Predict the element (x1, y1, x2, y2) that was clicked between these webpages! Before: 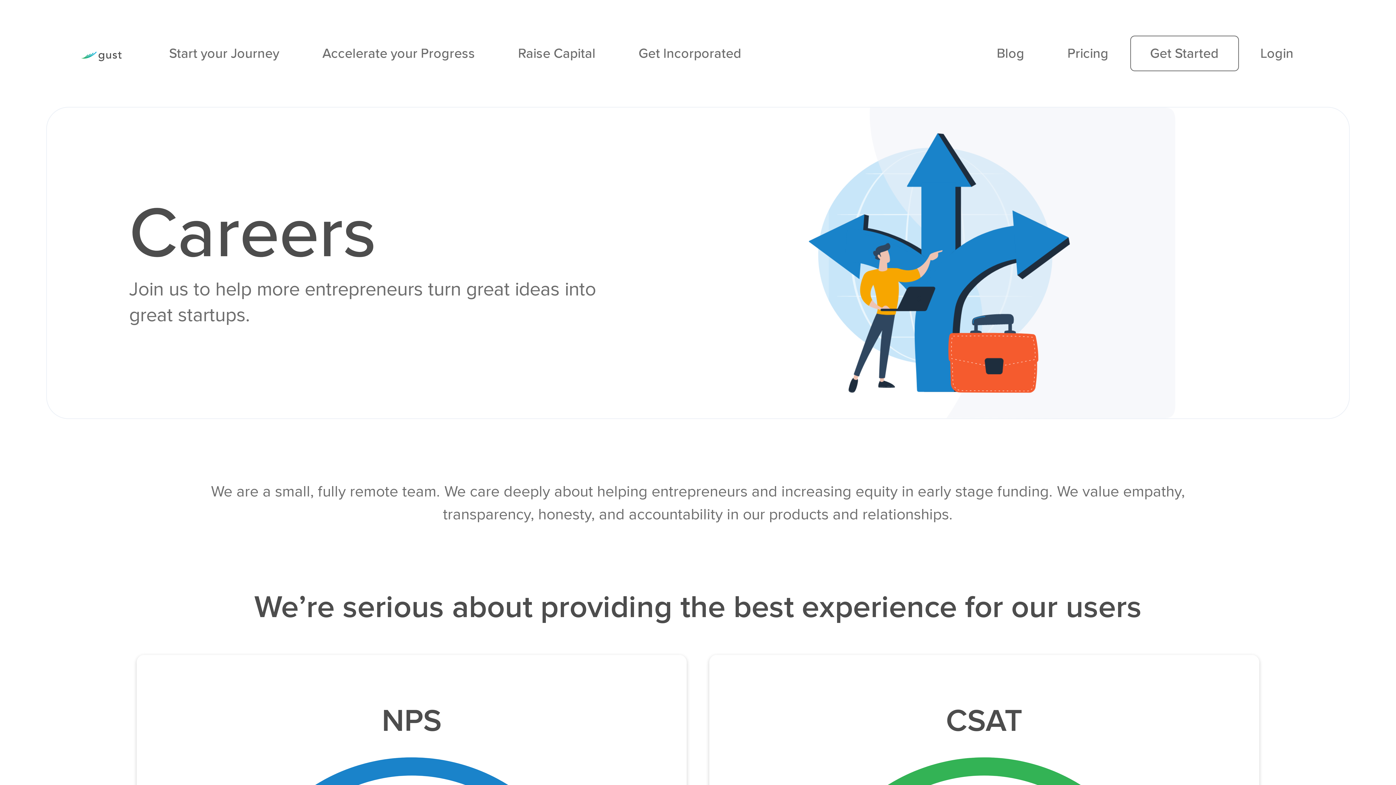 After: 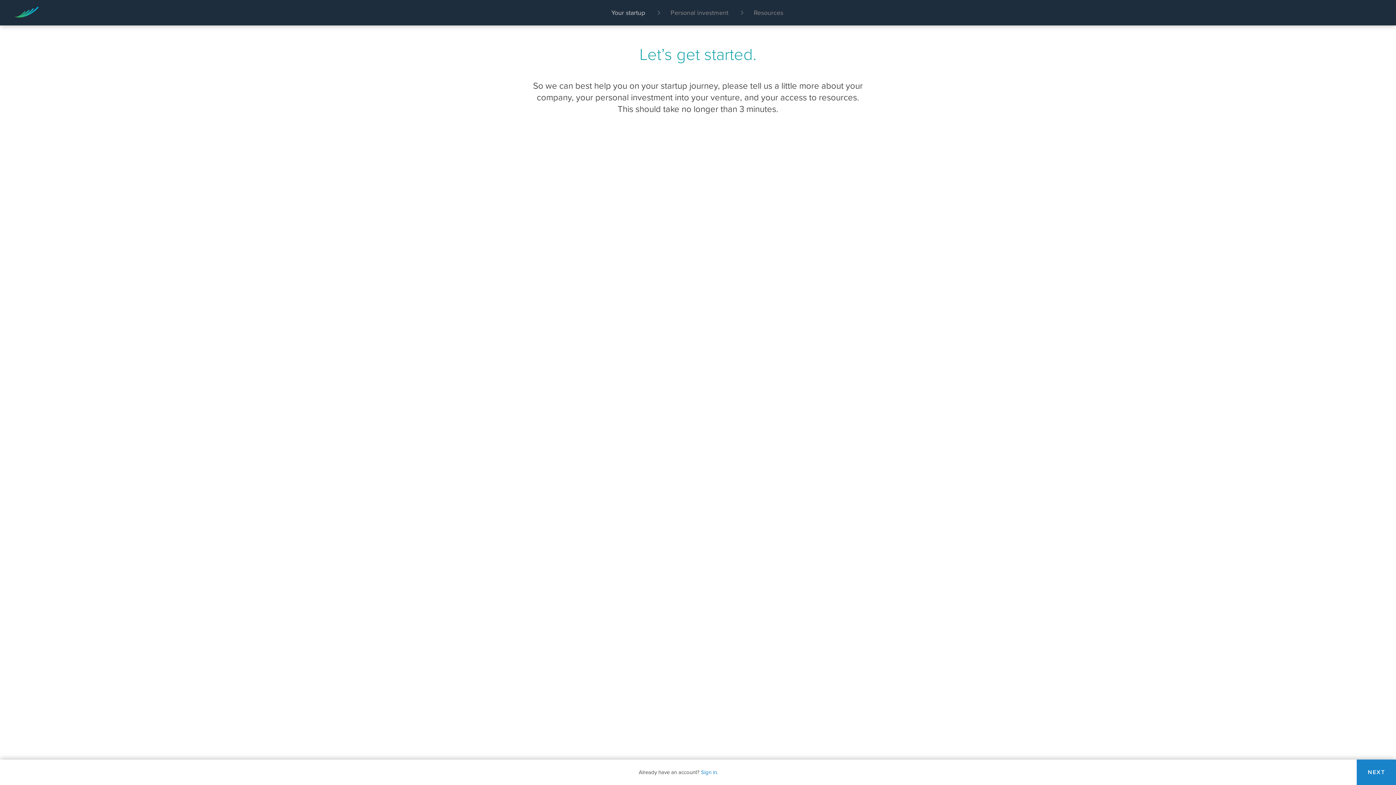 Action: bbox: (1130, 35, 1239, 71) label: Get Started